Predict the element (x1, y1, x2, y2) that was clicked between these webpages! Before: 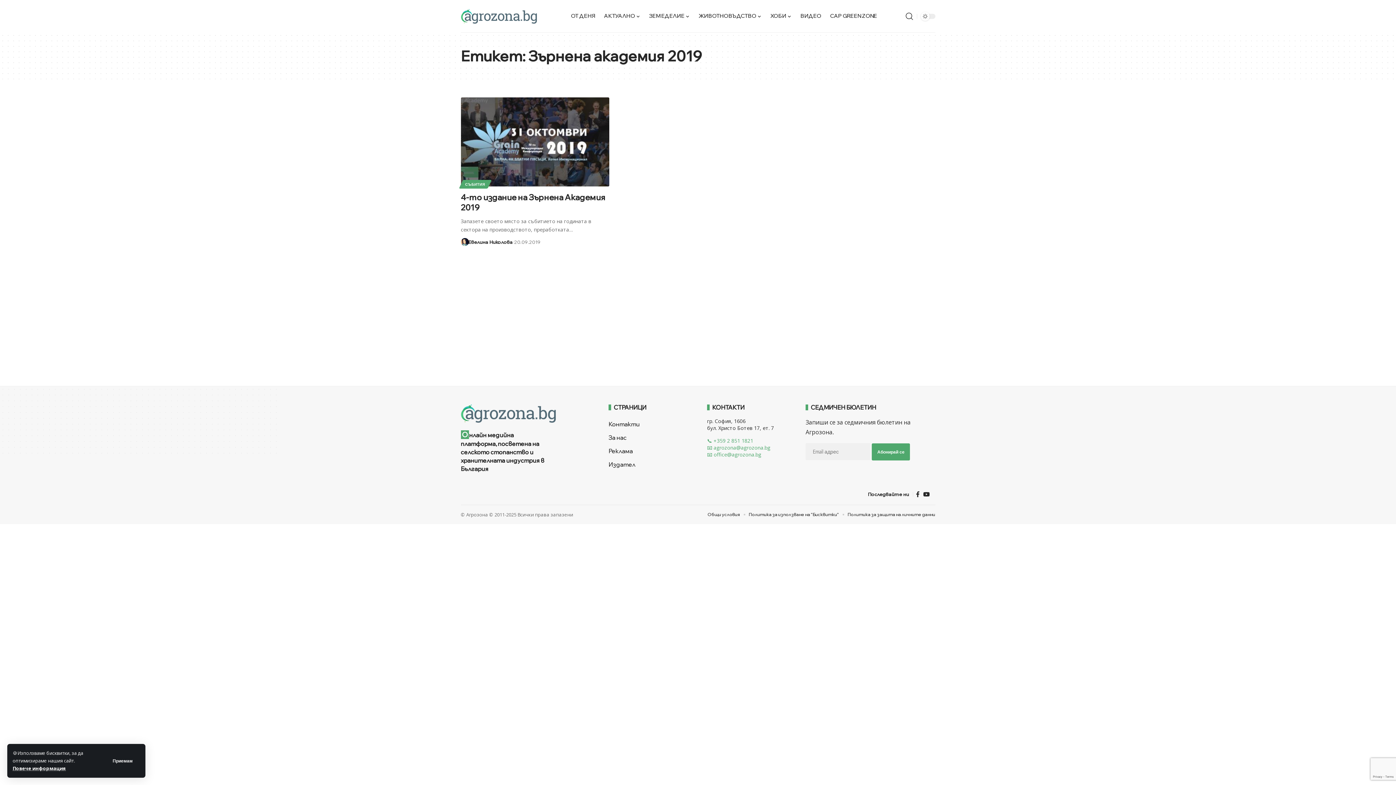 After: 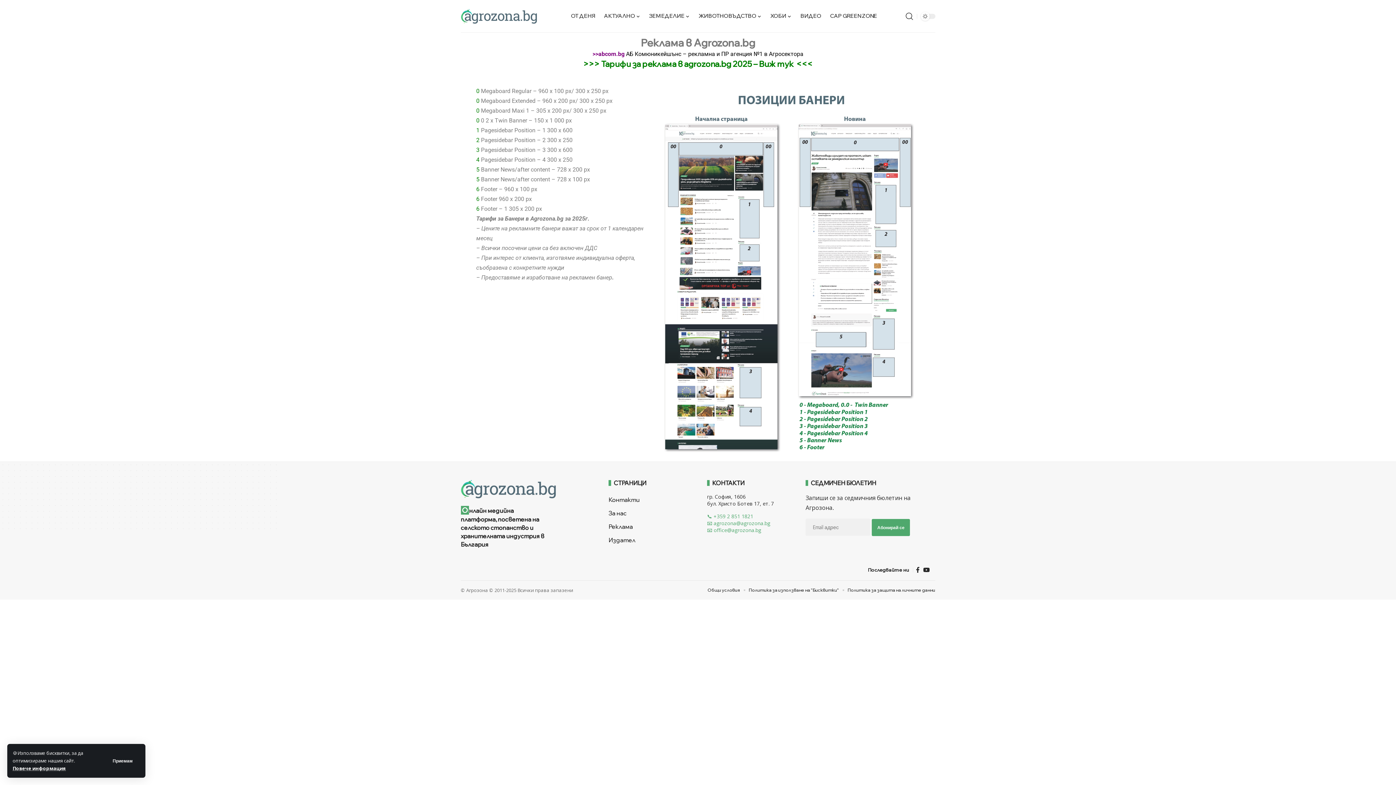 Action: label: Реклама bbox: (608, 444, 689, 458)